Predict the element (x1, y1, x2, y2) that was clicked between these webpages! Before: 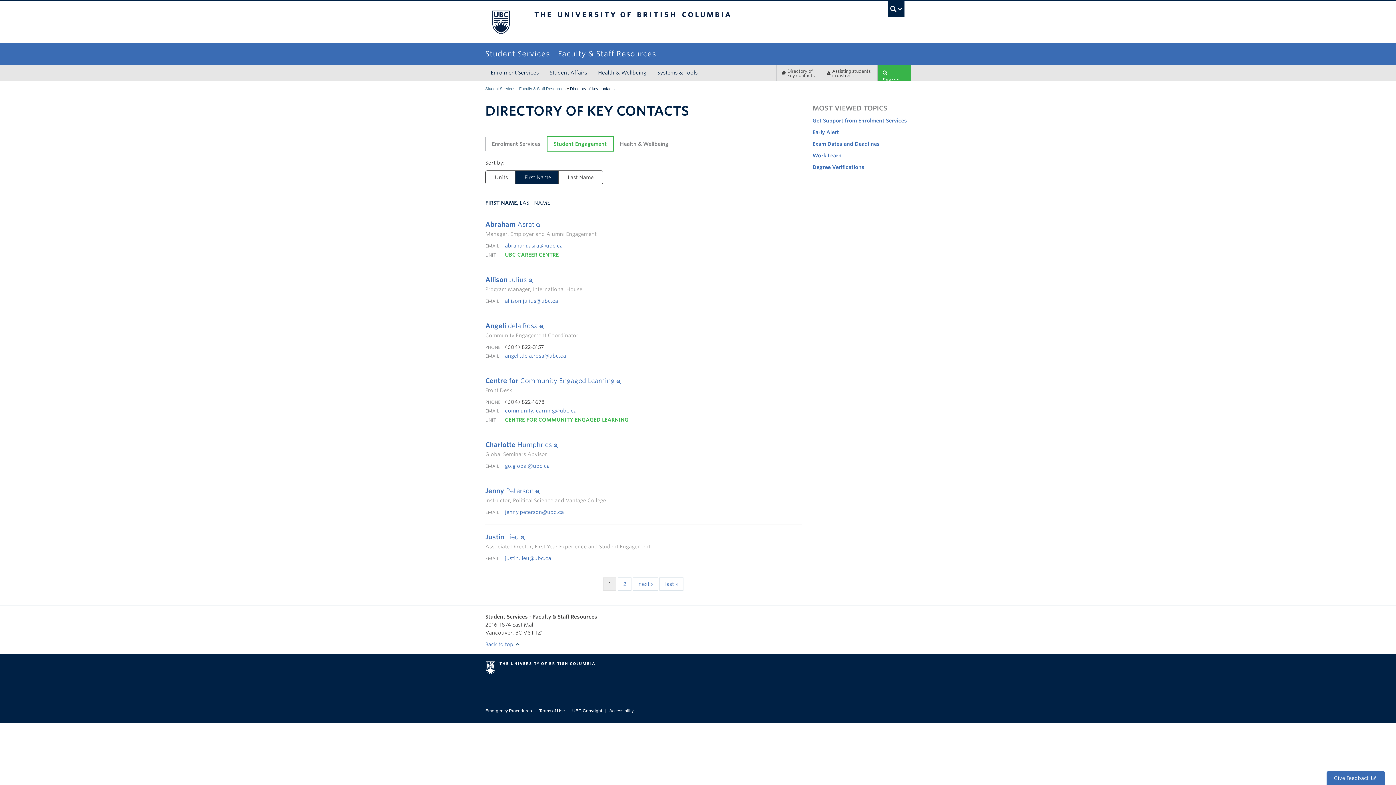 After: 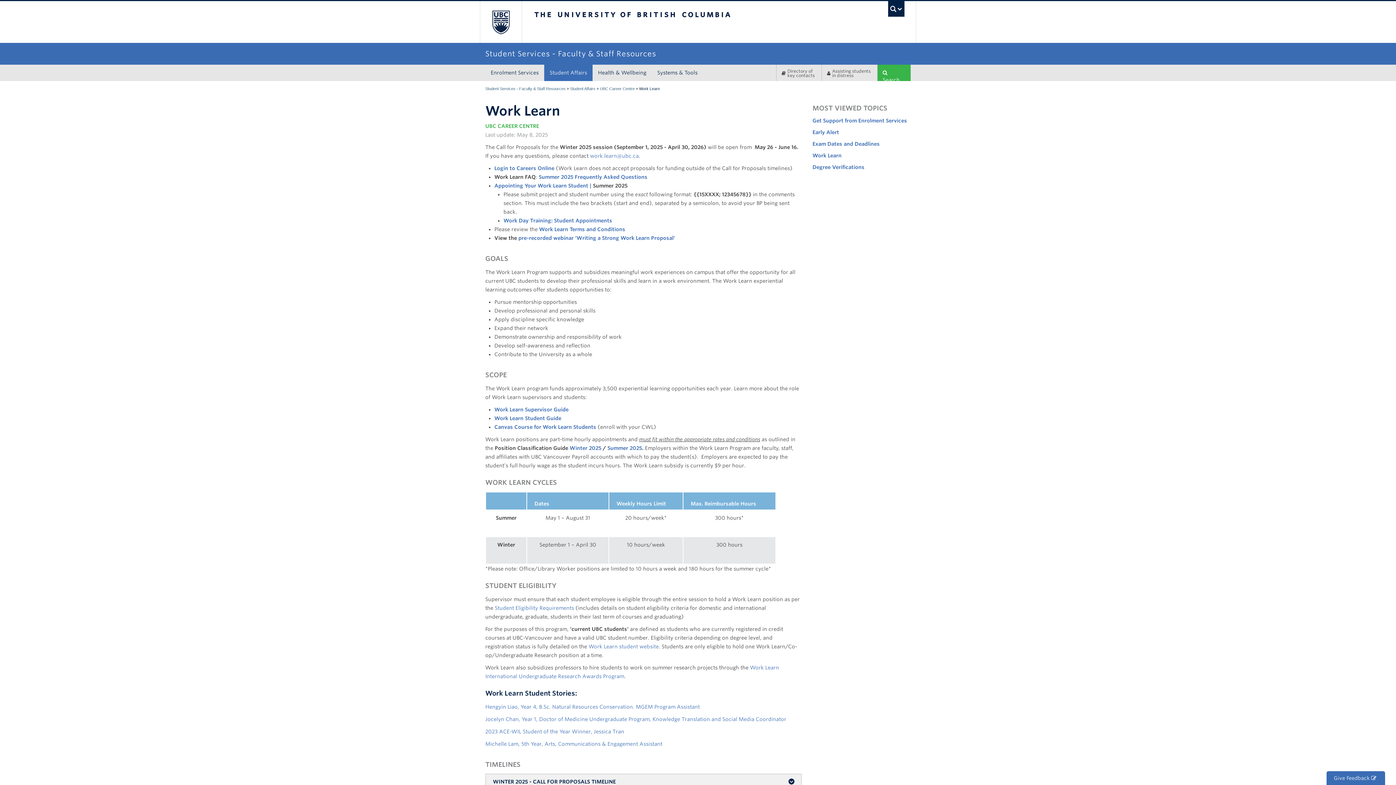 Action: label: Work Learn bbox: (812, 151, 910, 159)